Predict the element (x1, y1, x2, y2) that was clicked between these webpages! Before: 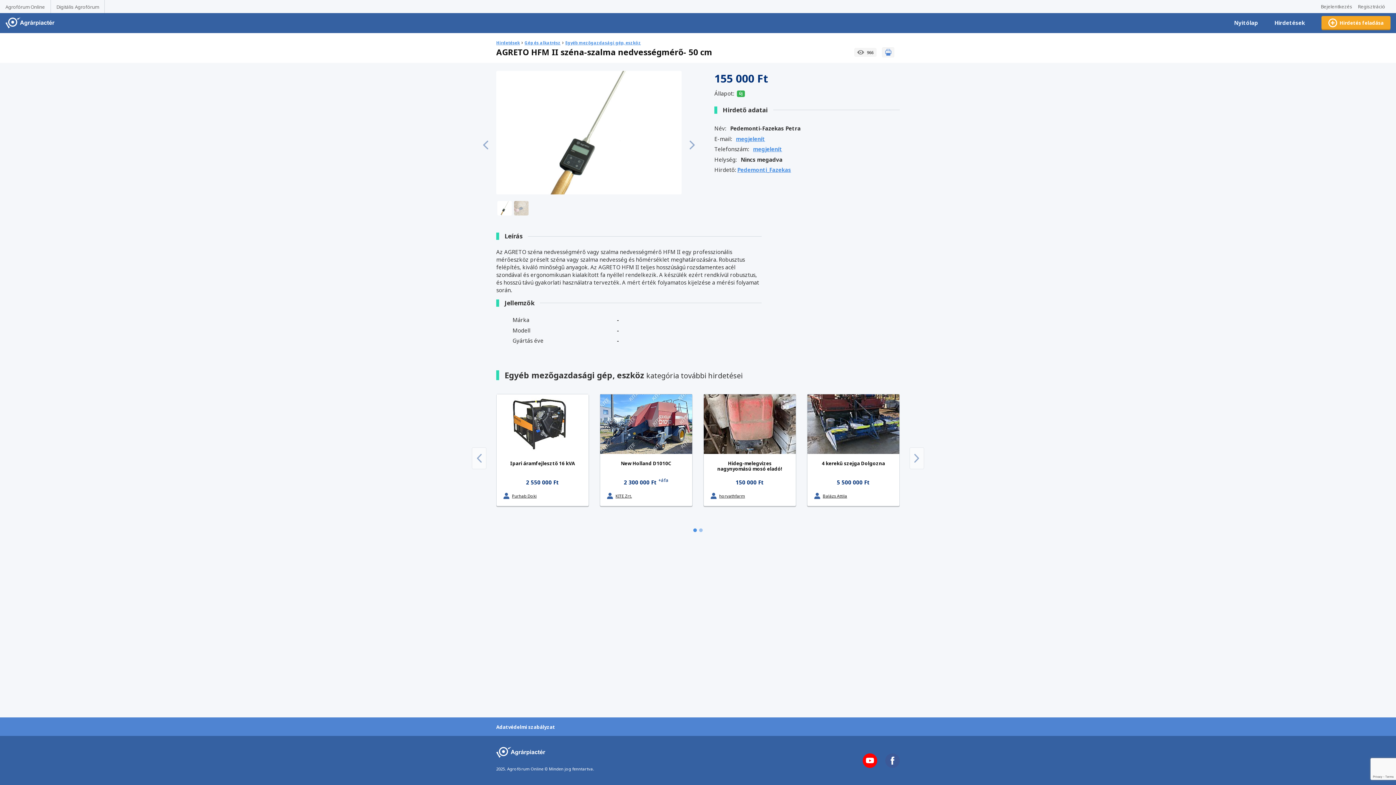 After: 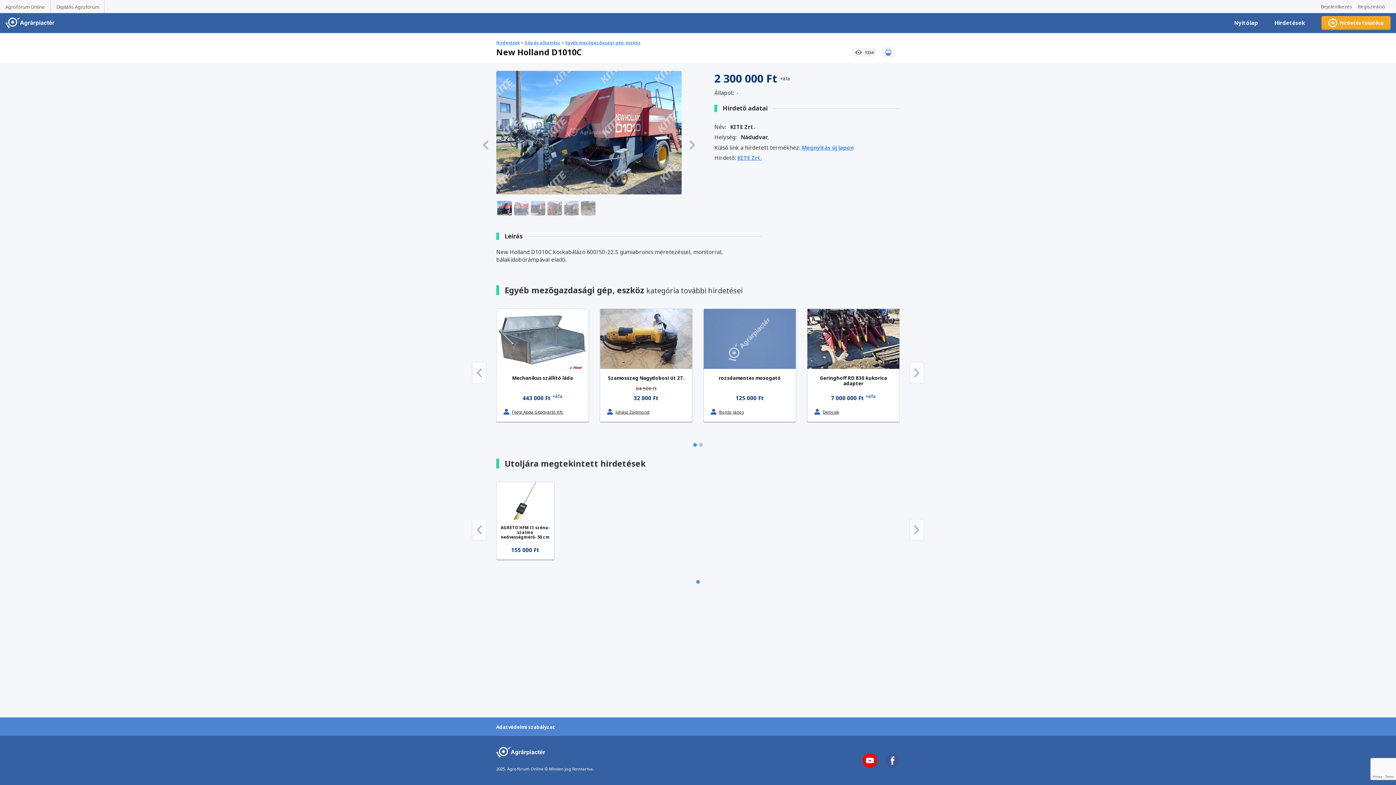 Action: bbox: (600, 394, 692, 454)